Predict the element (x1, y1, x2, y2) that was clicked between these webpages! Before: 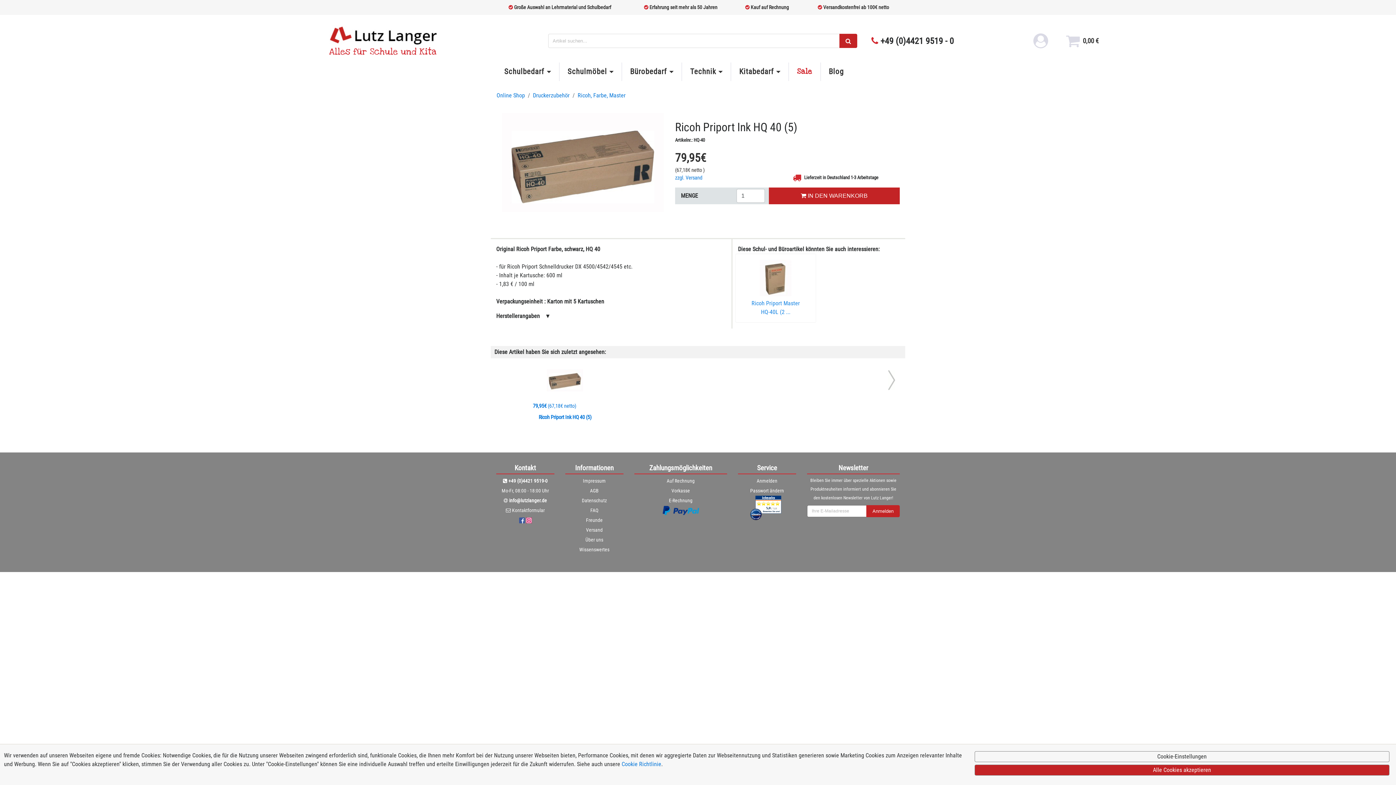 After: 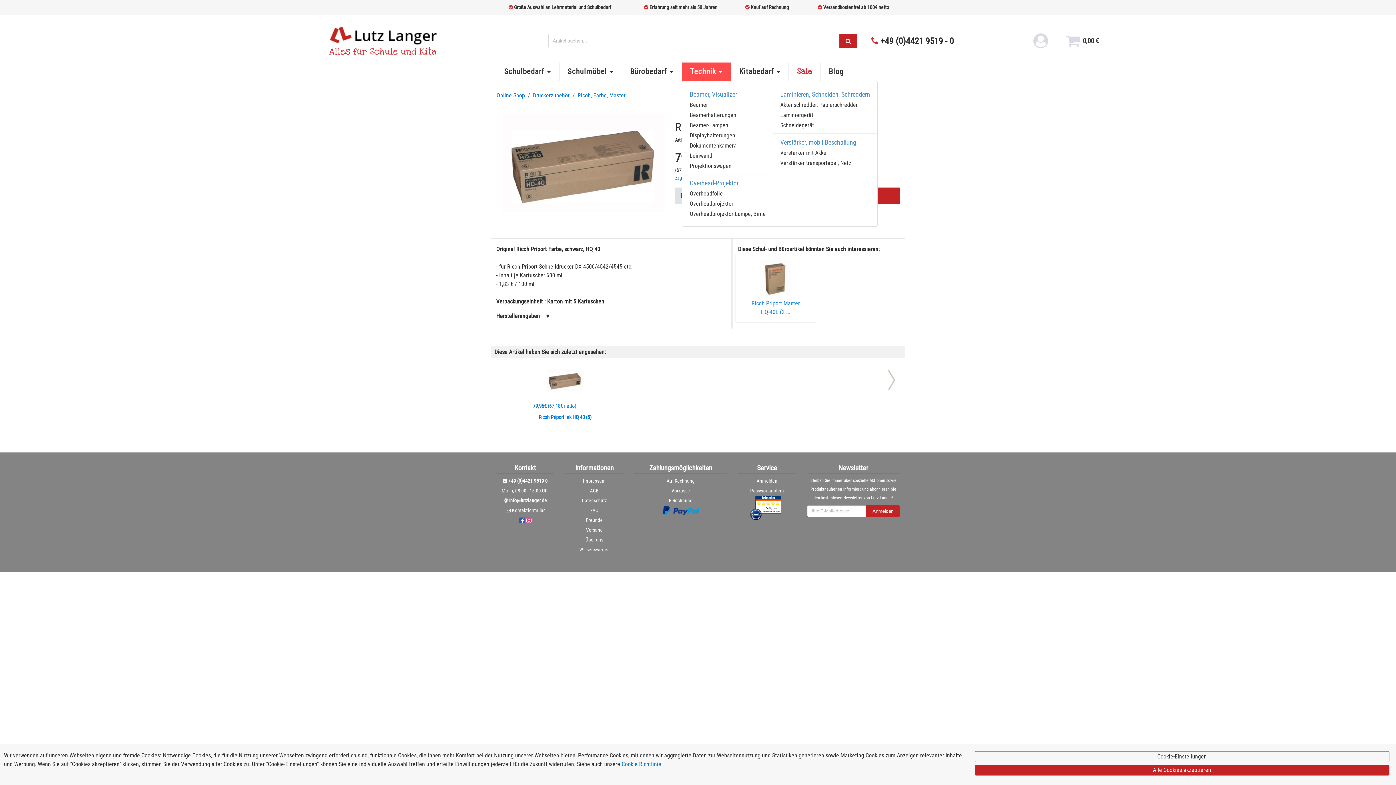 Action: bbox: (682, 62, 731, 81) label: Technik